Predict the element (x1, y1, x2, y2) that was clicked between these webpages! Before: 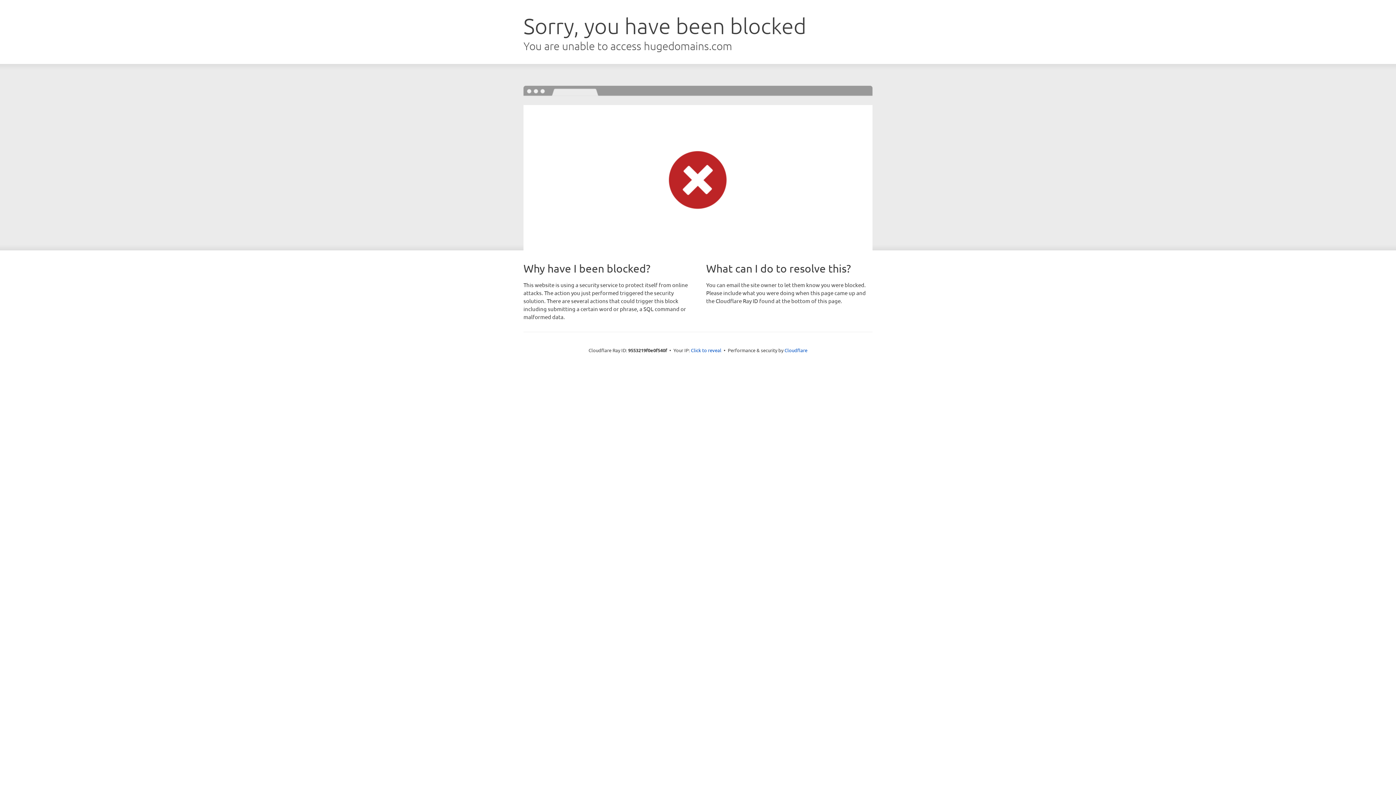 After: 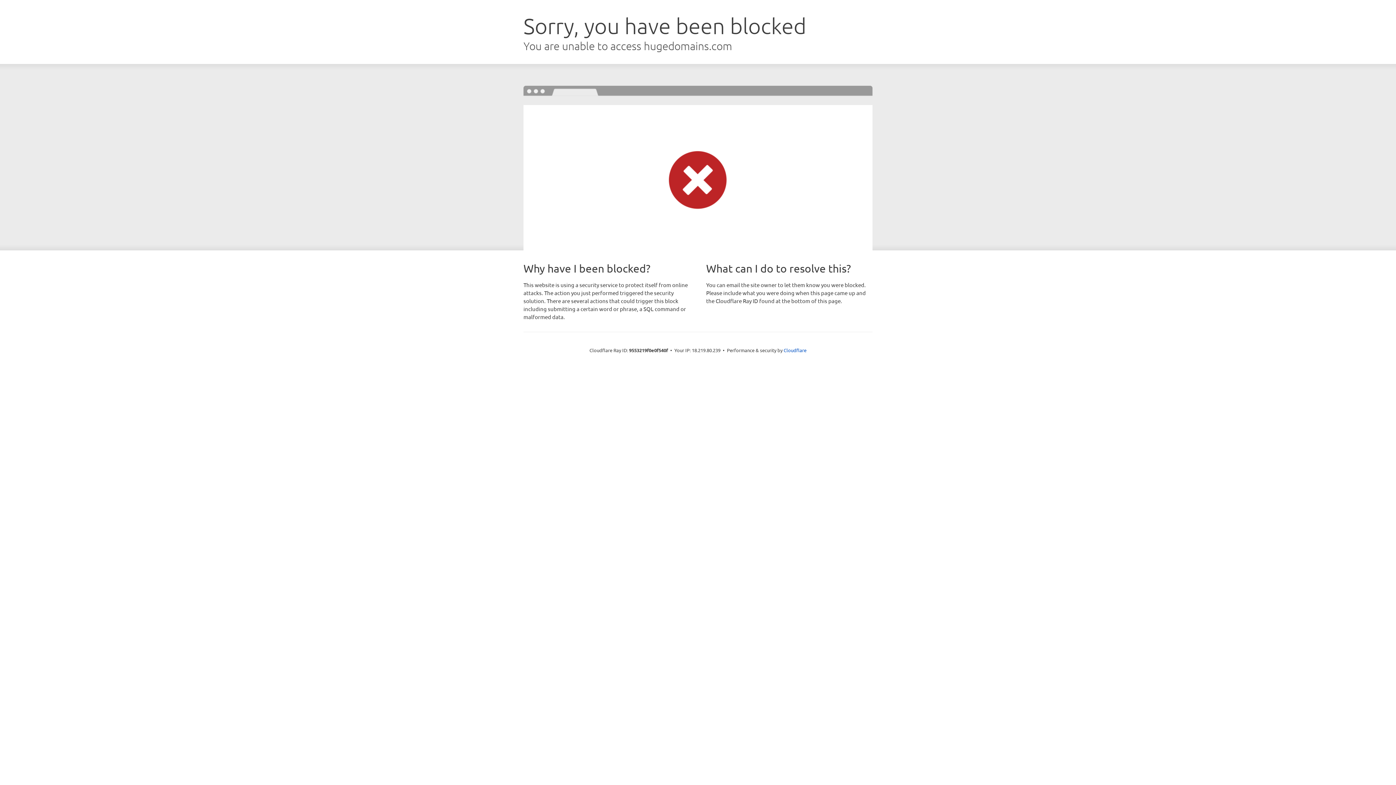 Action: bbox: (691, 346, 721, 353) label: Click to reveal